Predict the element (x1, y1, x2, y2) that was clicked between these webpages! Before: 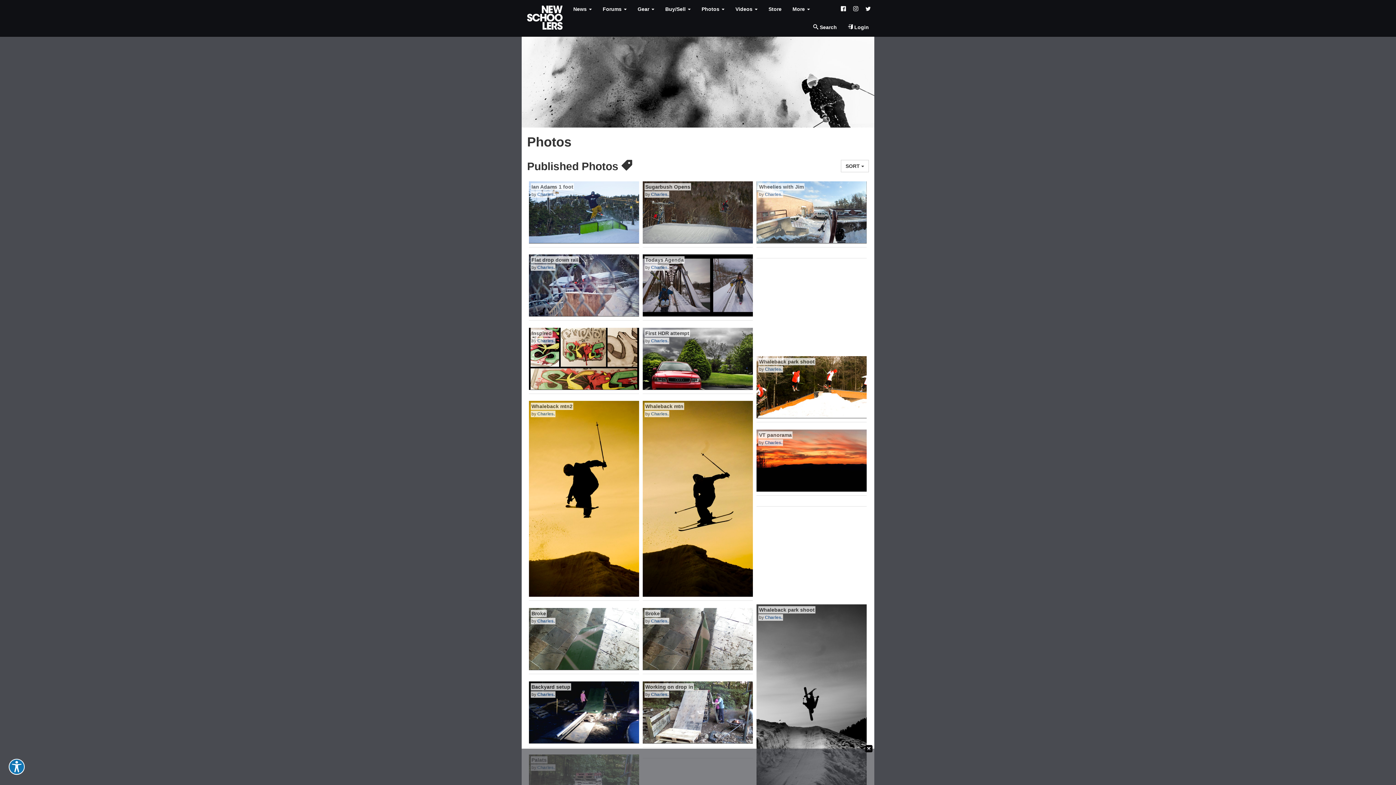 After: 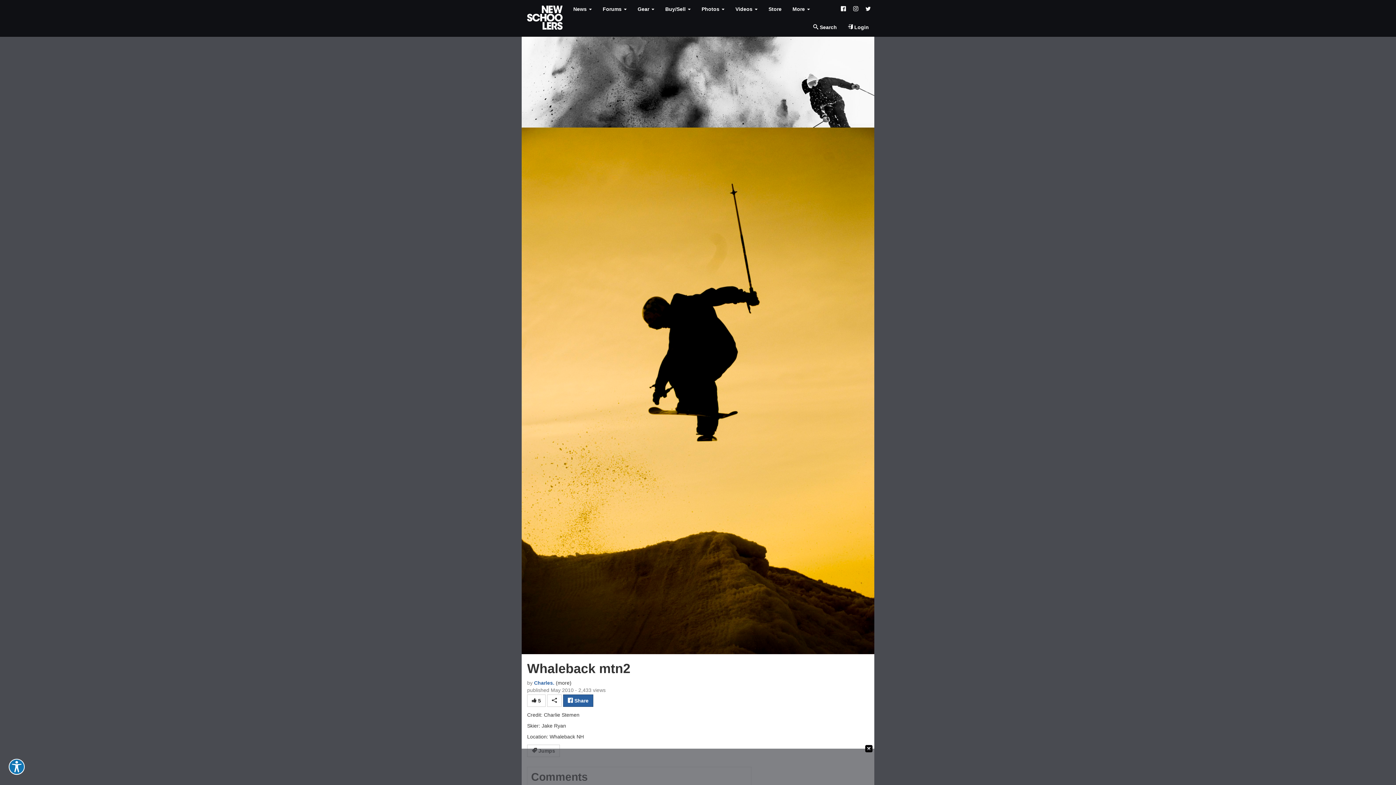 Action: bbox: (529, 401, 639, 597)